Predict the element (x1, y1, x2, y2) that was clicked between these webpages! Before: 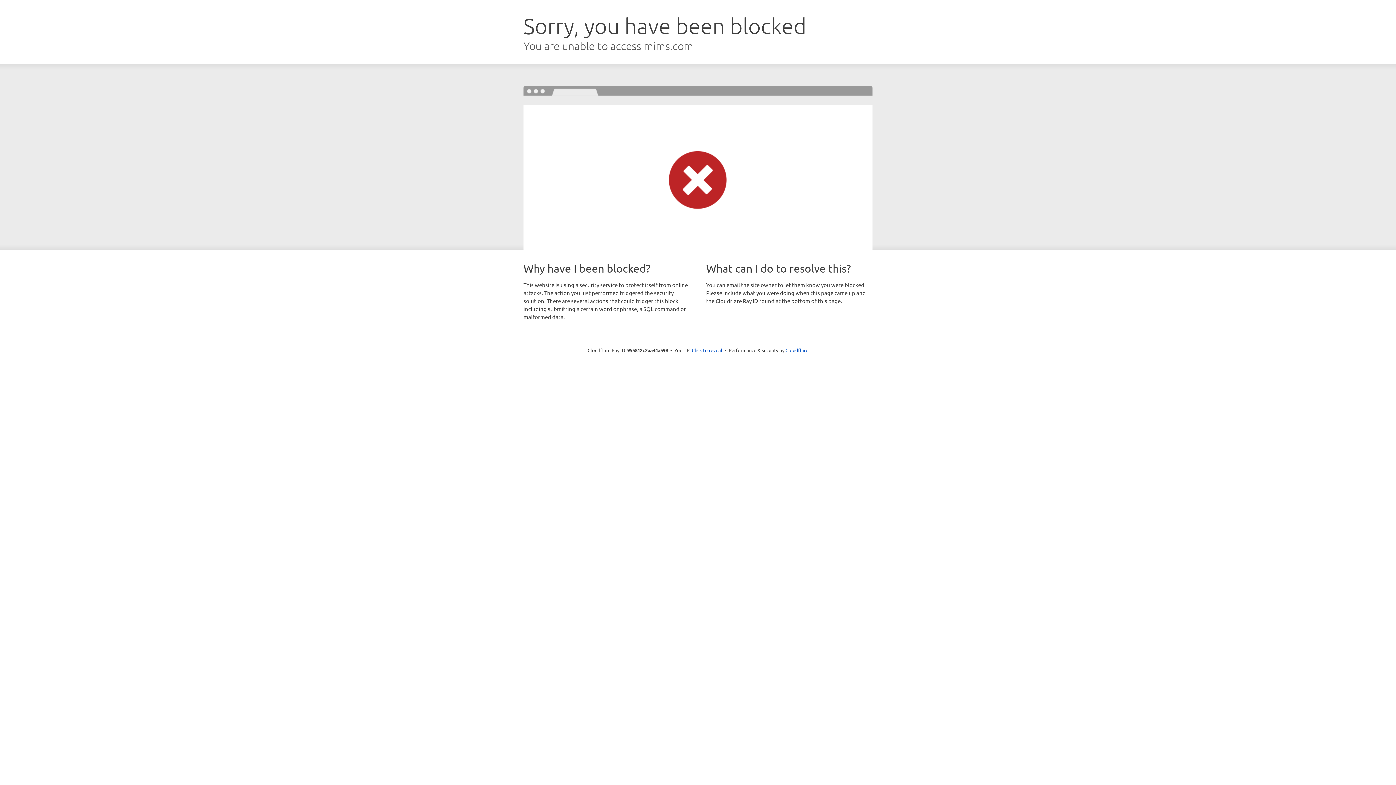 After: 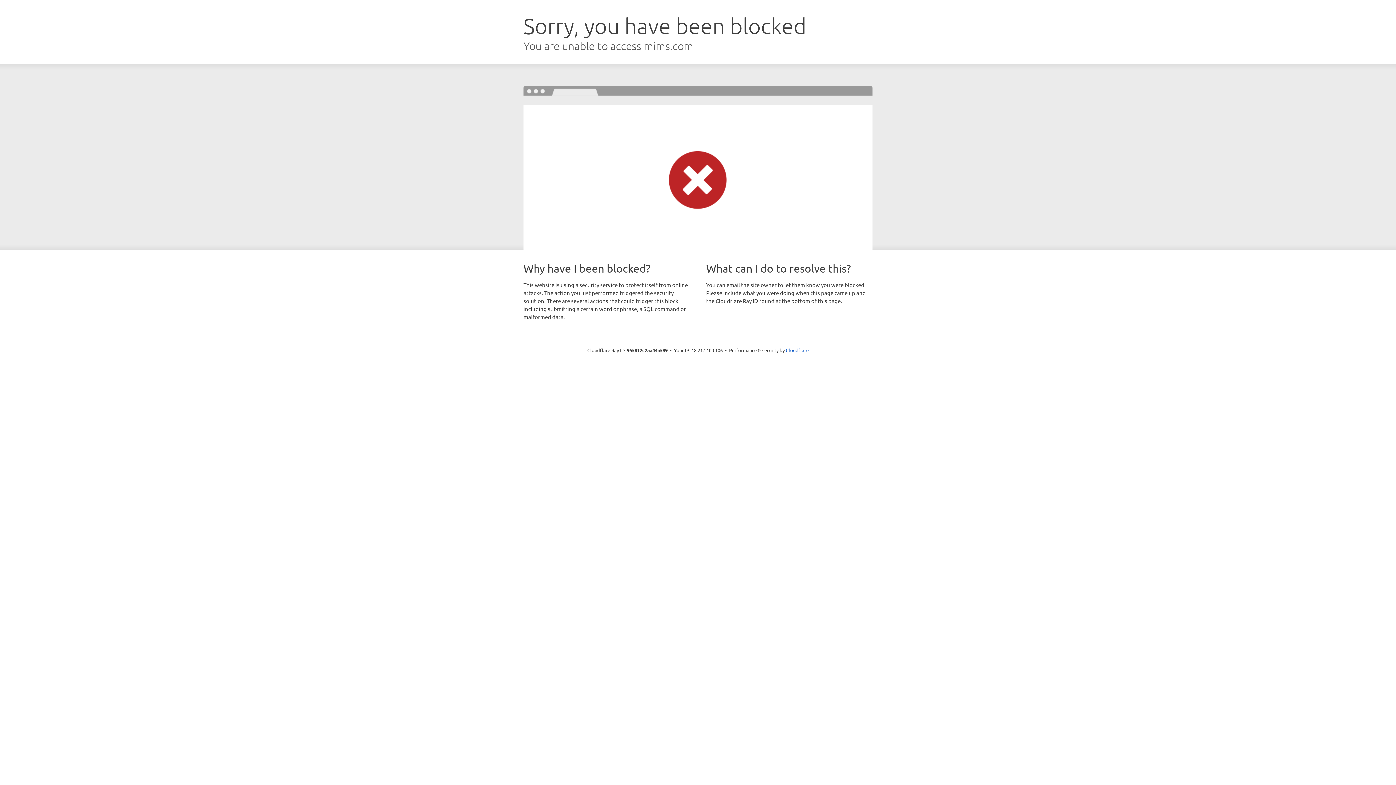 Action: label: Click to reveal bbox: (692, 346, 722, 353)